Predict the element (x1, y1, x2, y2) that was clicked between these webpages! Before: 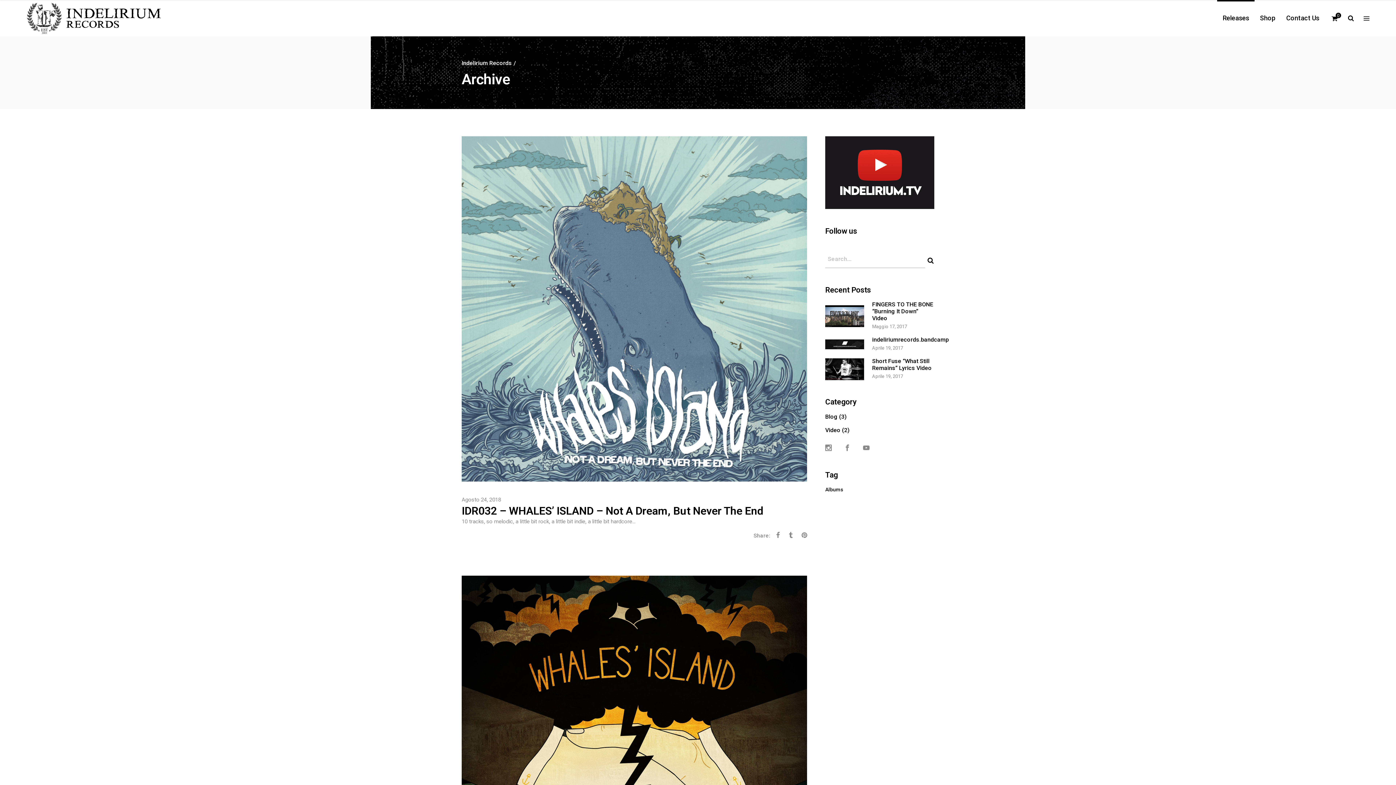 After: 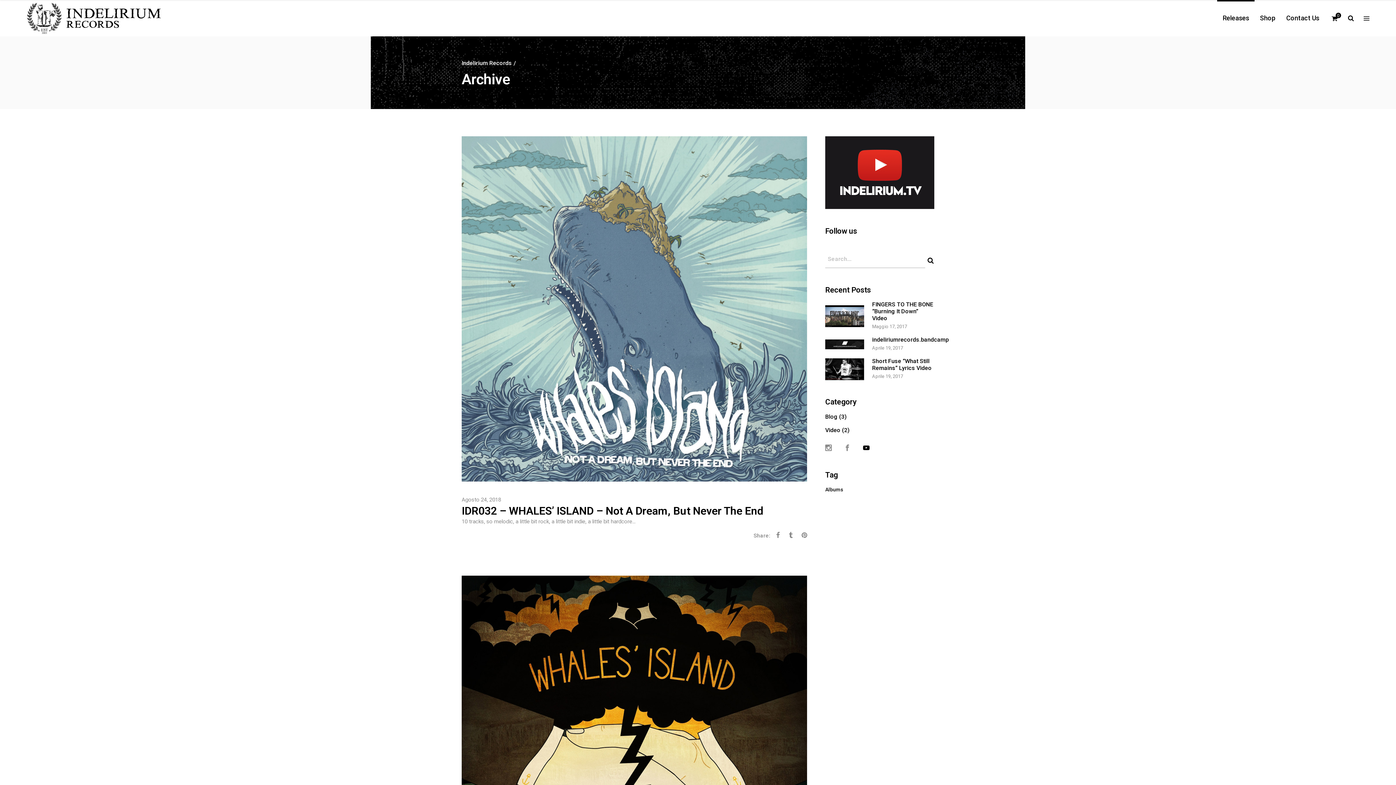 Action: bbox: (863, 442, 869, 453)